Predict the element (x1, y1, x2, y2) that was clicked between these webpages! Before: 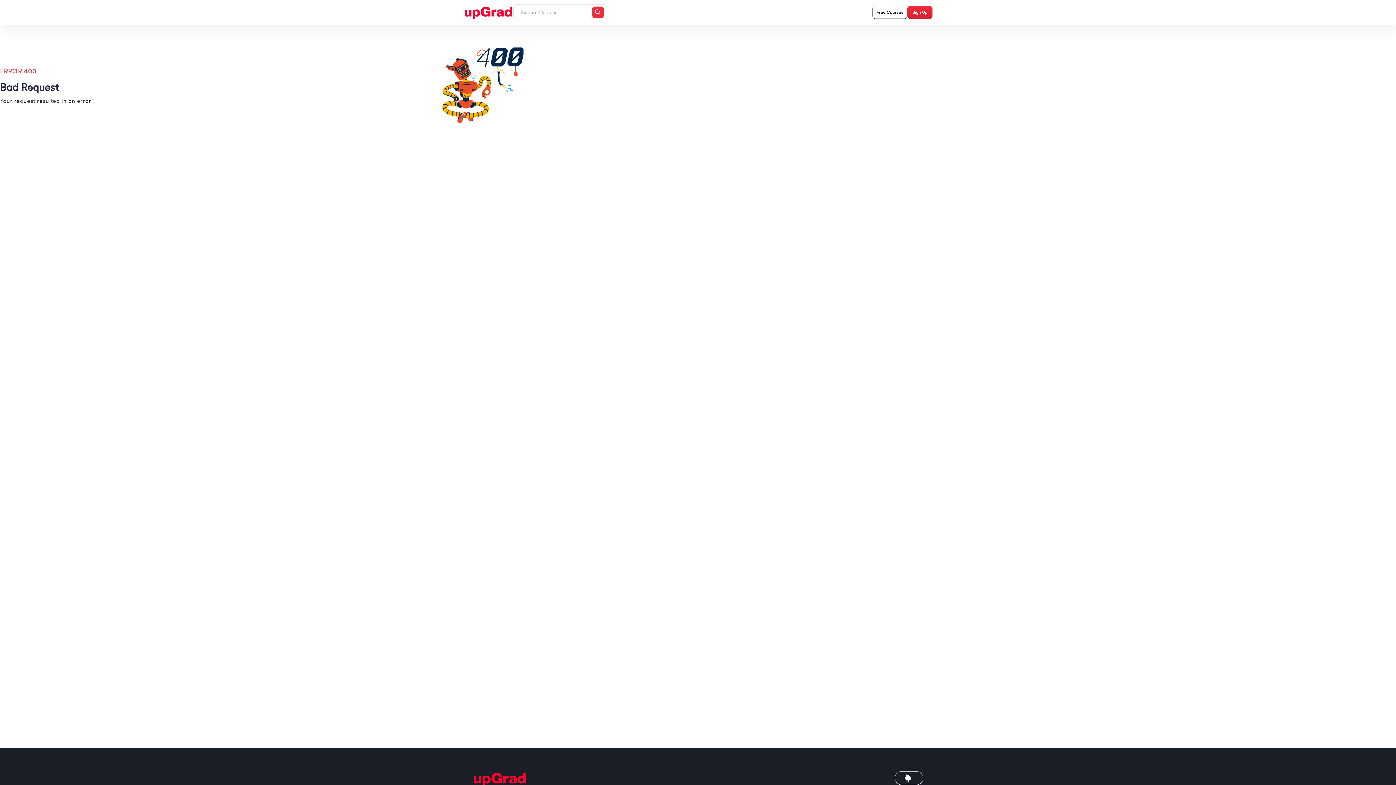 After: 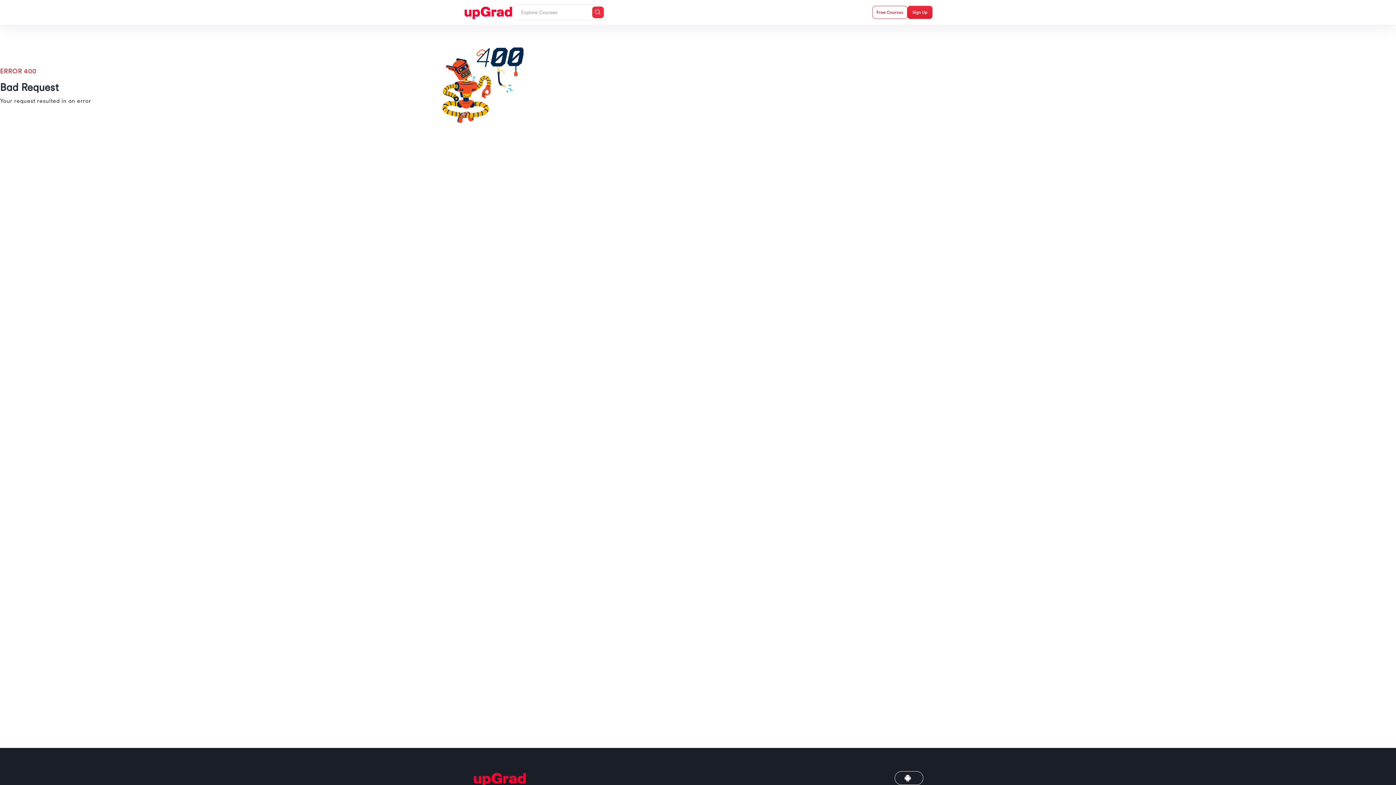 Action: bbox: (872, 5, 907, 18) label: Free Courses